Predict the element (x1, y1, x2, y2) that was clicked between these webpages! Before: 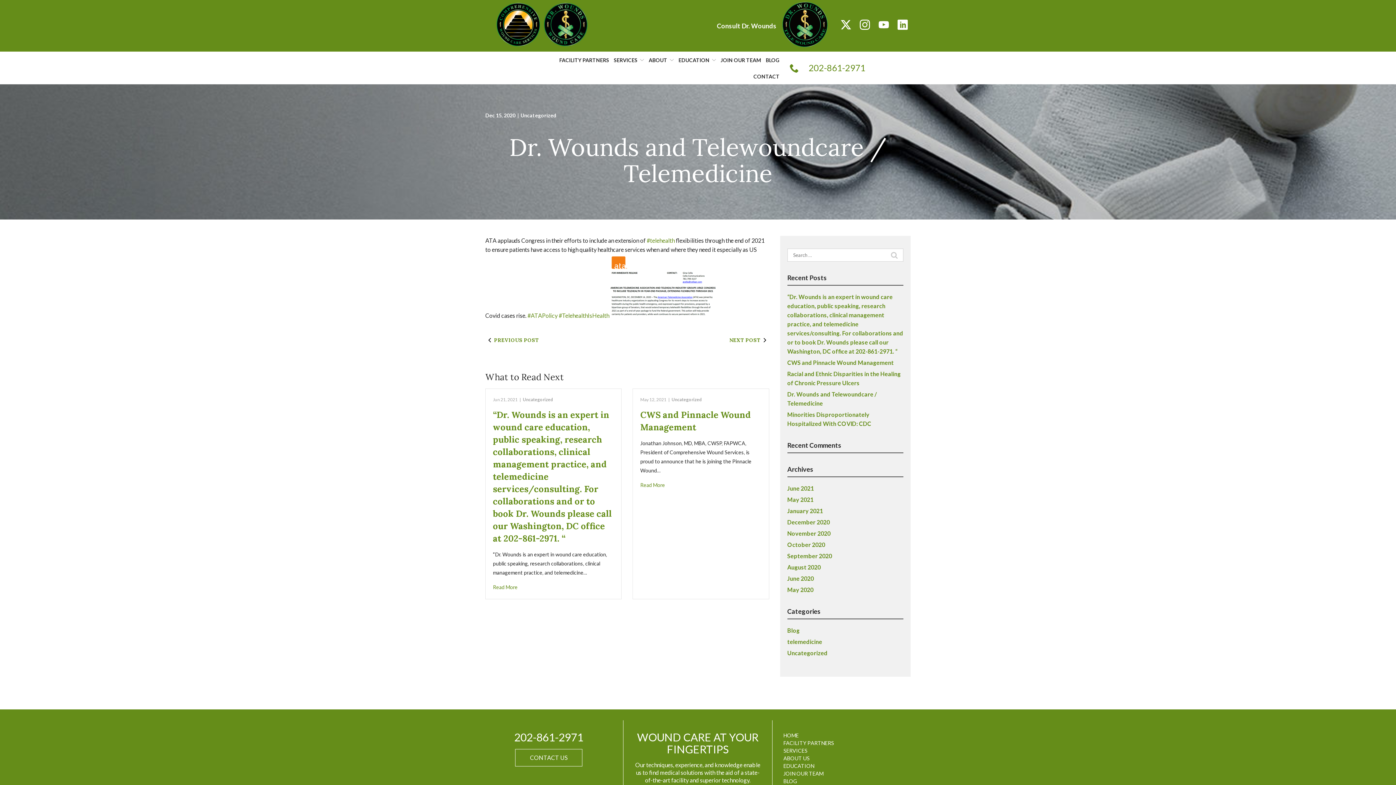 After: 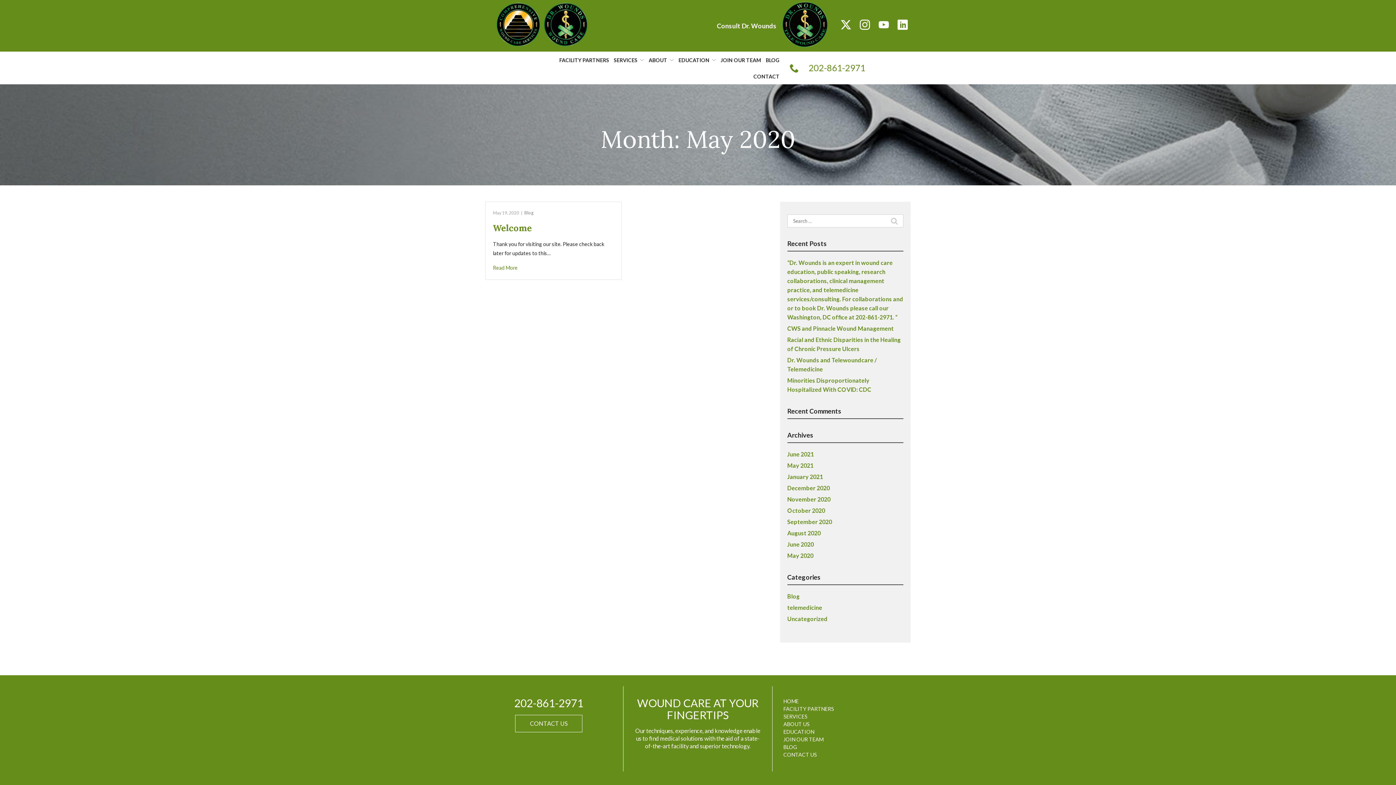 Action: label: May 2020 bbox: (787, 586, 813, 593)